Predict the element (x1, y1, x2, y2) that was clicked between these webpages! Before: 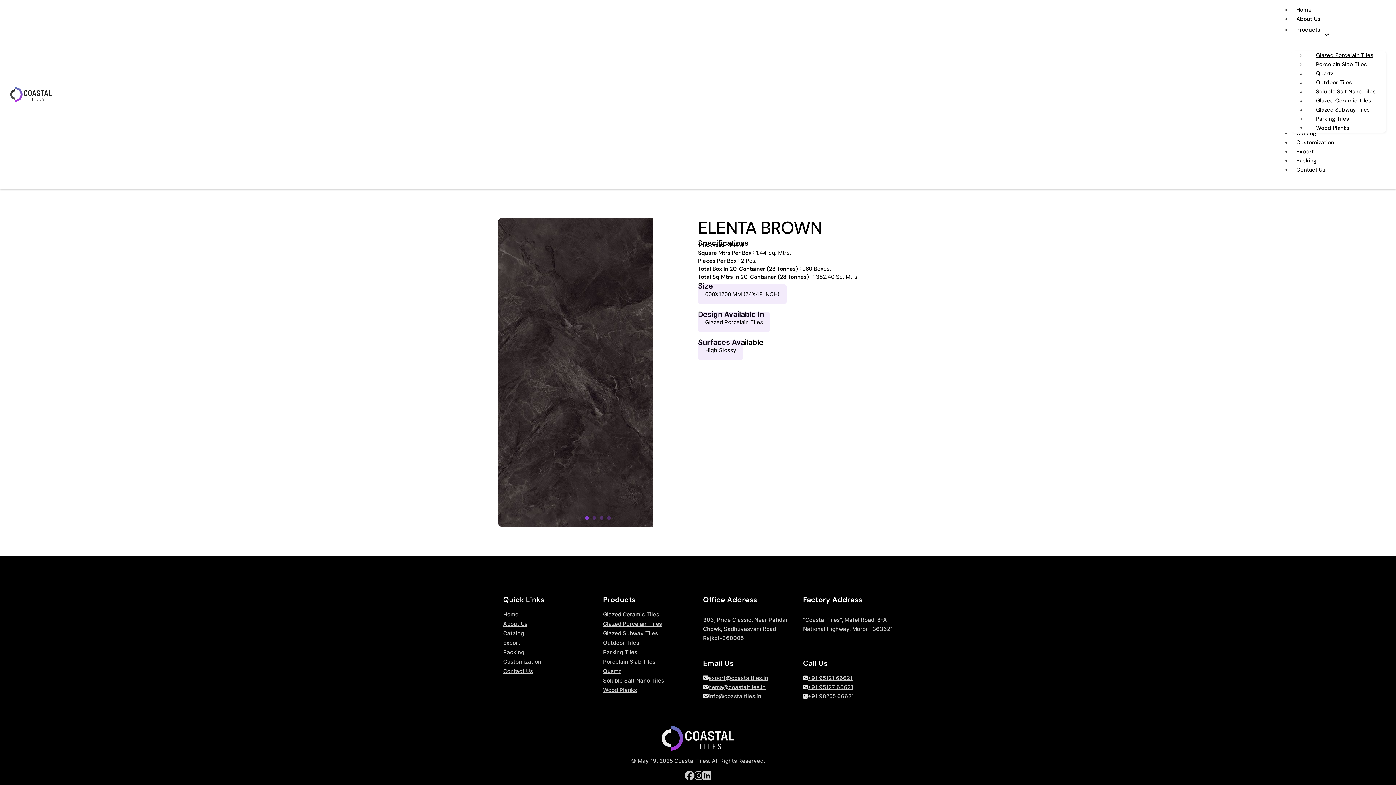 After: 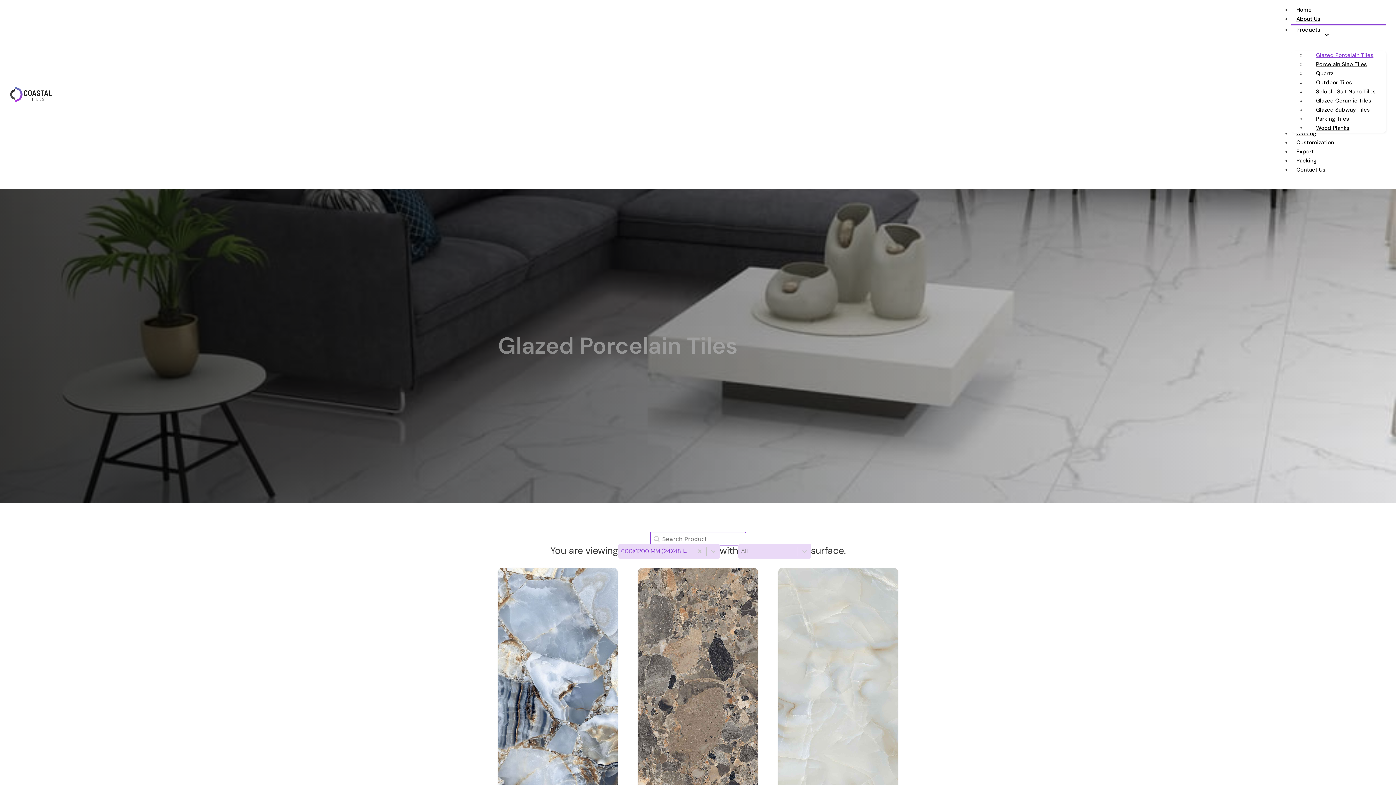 Action: bbox: (1306, 51, 1384, 58) label: Glazed Porcelain Tiles